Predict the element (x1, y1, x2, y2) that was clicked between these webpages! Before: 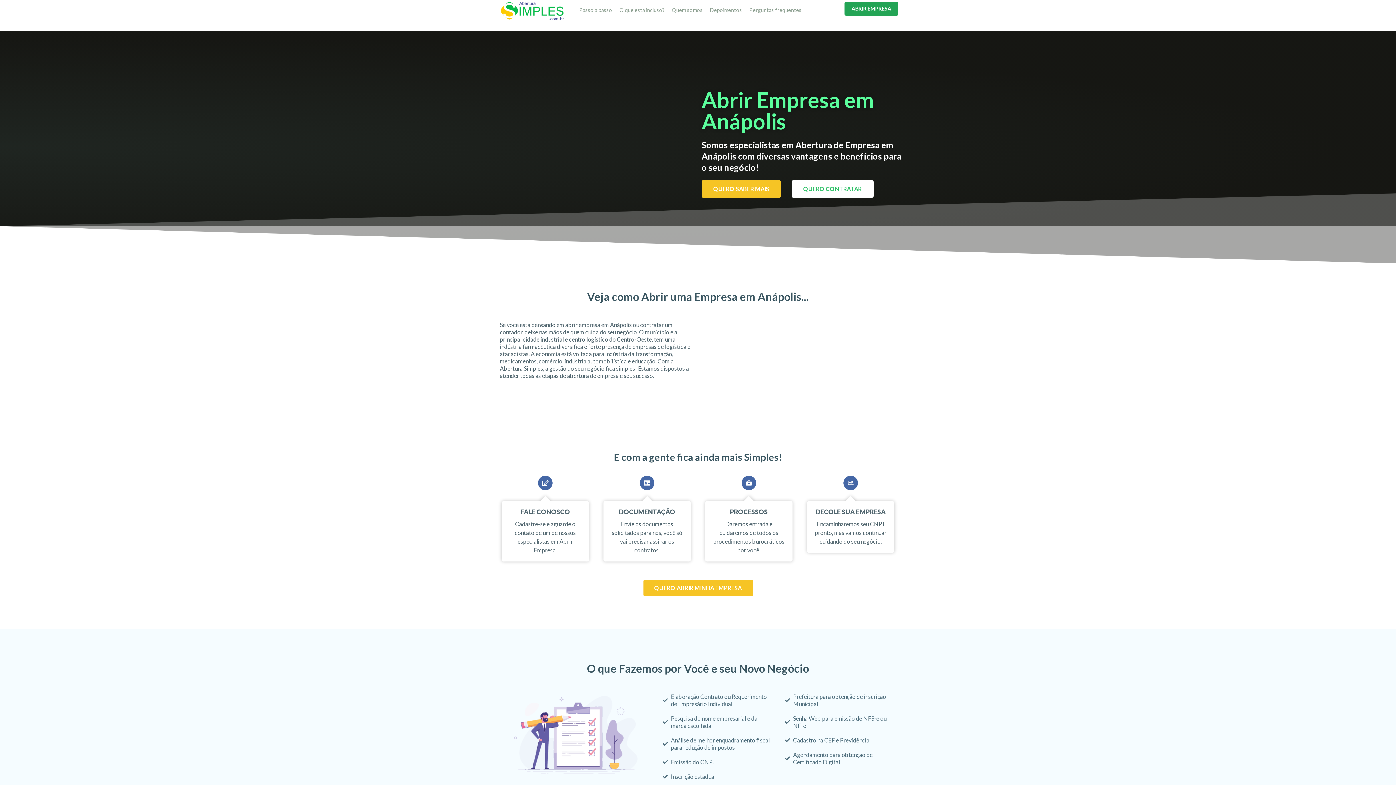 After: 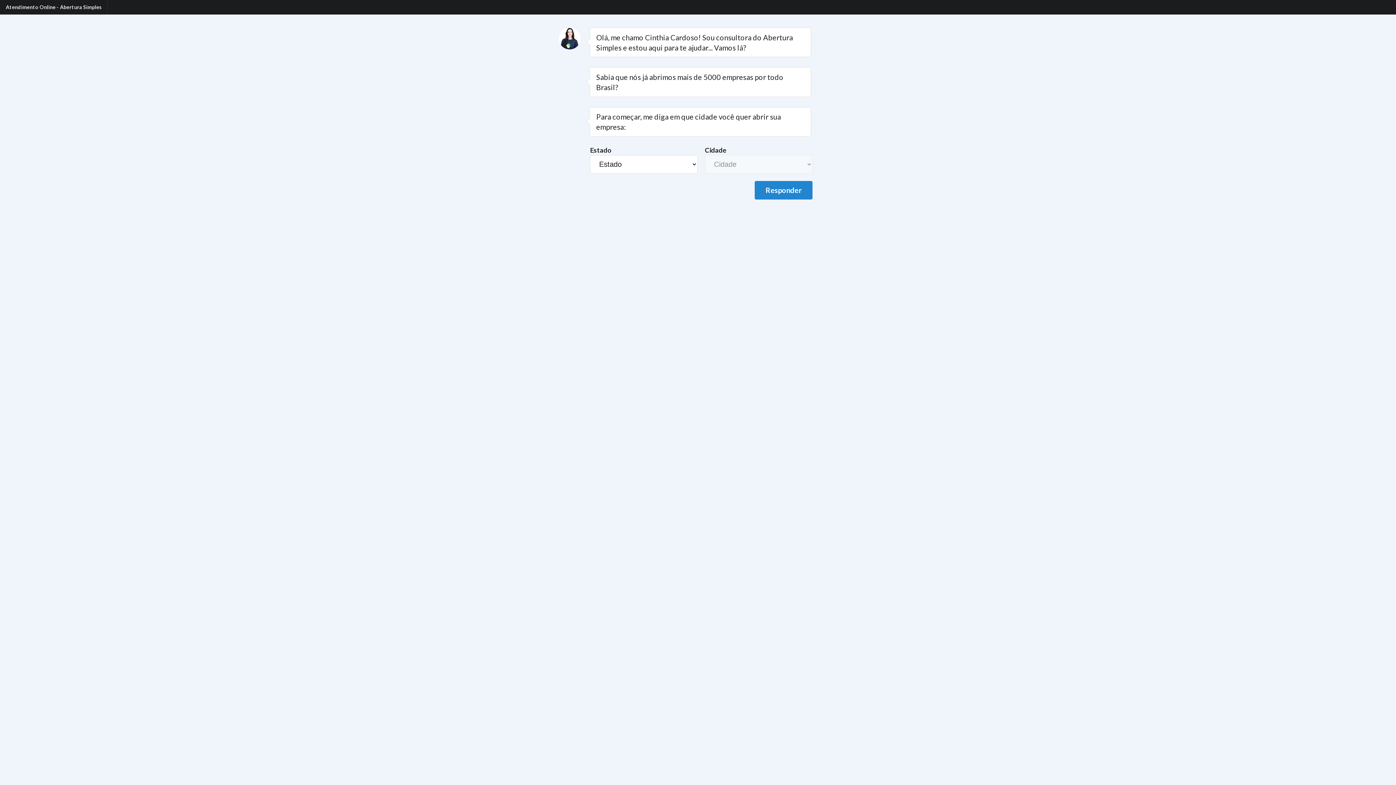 Action: label: QUERO CONTRATAR bbox: (791, 180, 873, 197)